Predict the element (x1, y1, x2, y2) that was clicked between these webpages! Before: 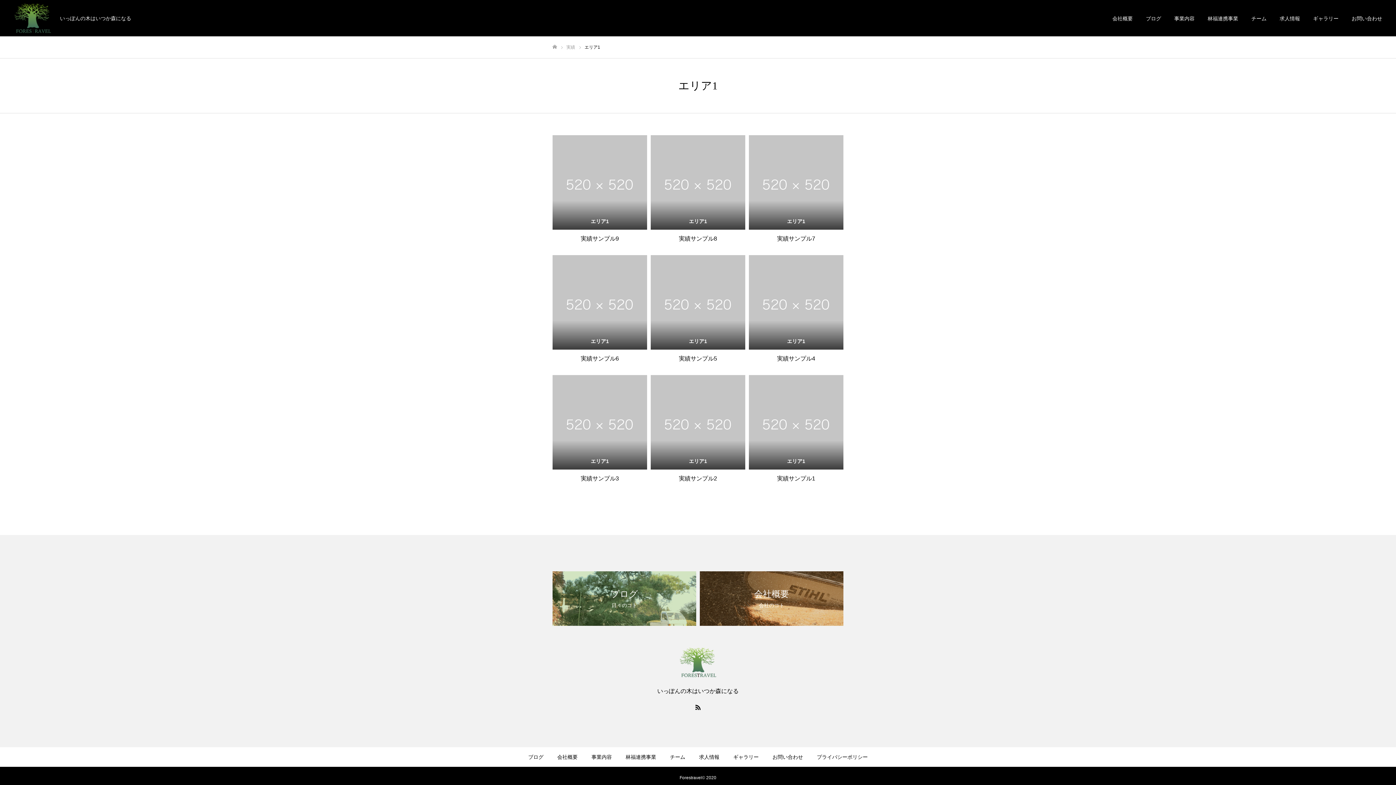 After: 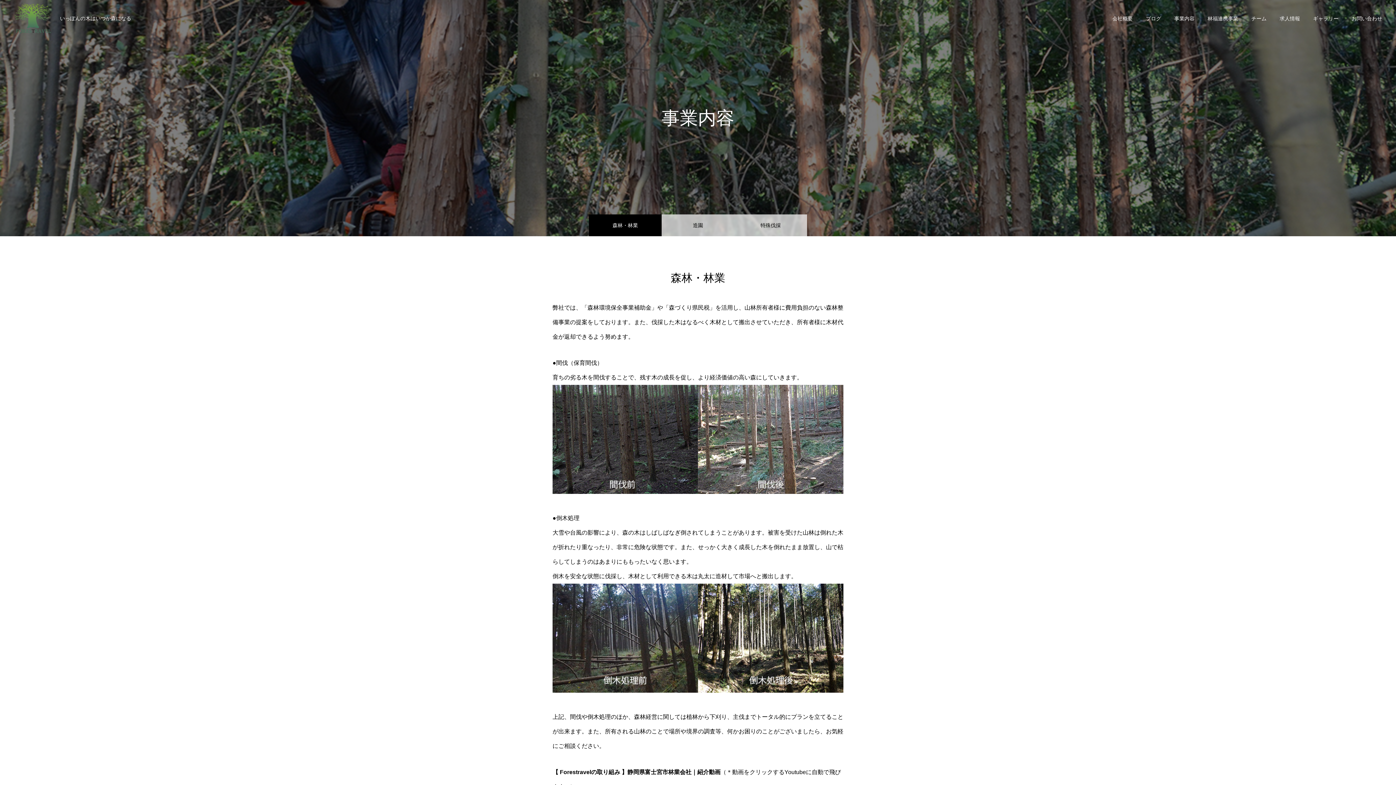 Action: label: 事業内容 bbox: (1168, 0, 1201, 36)